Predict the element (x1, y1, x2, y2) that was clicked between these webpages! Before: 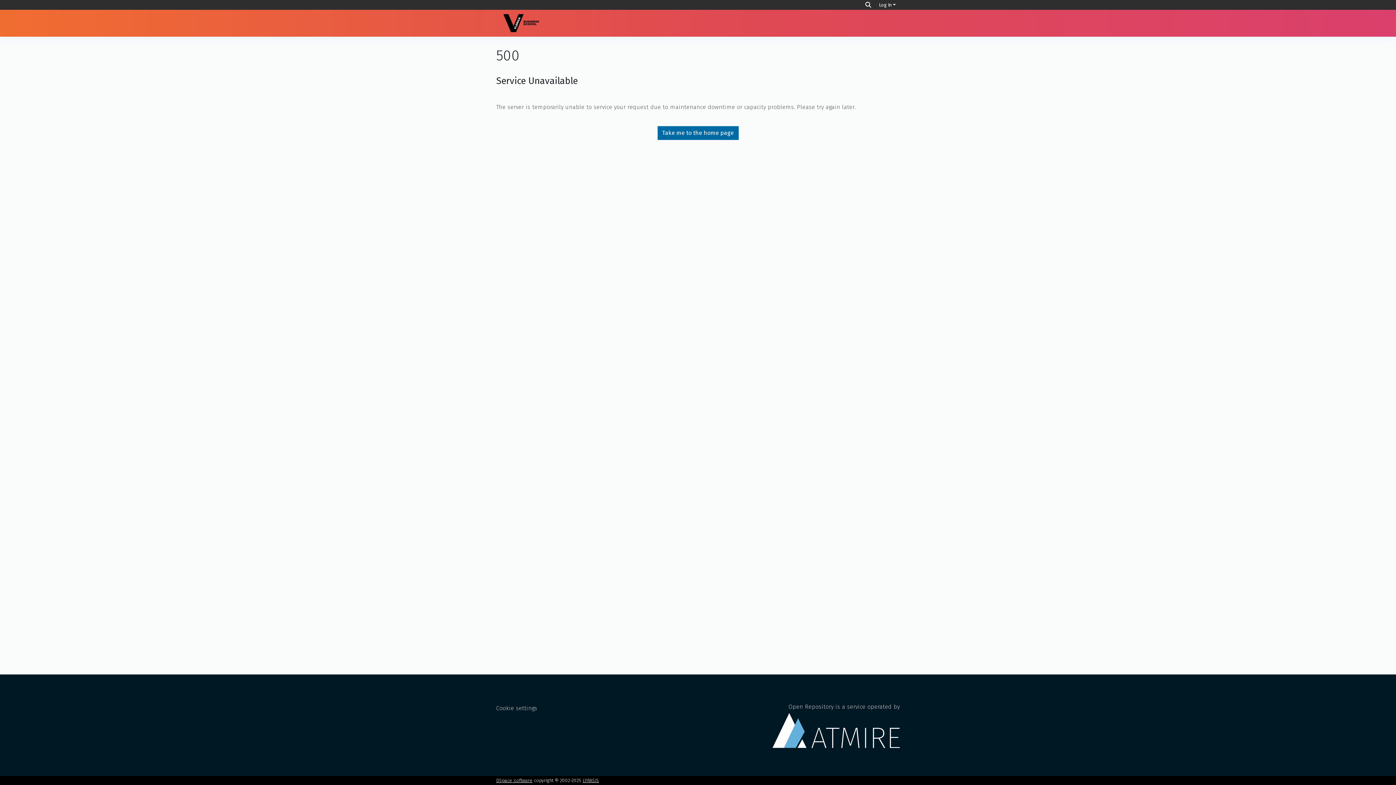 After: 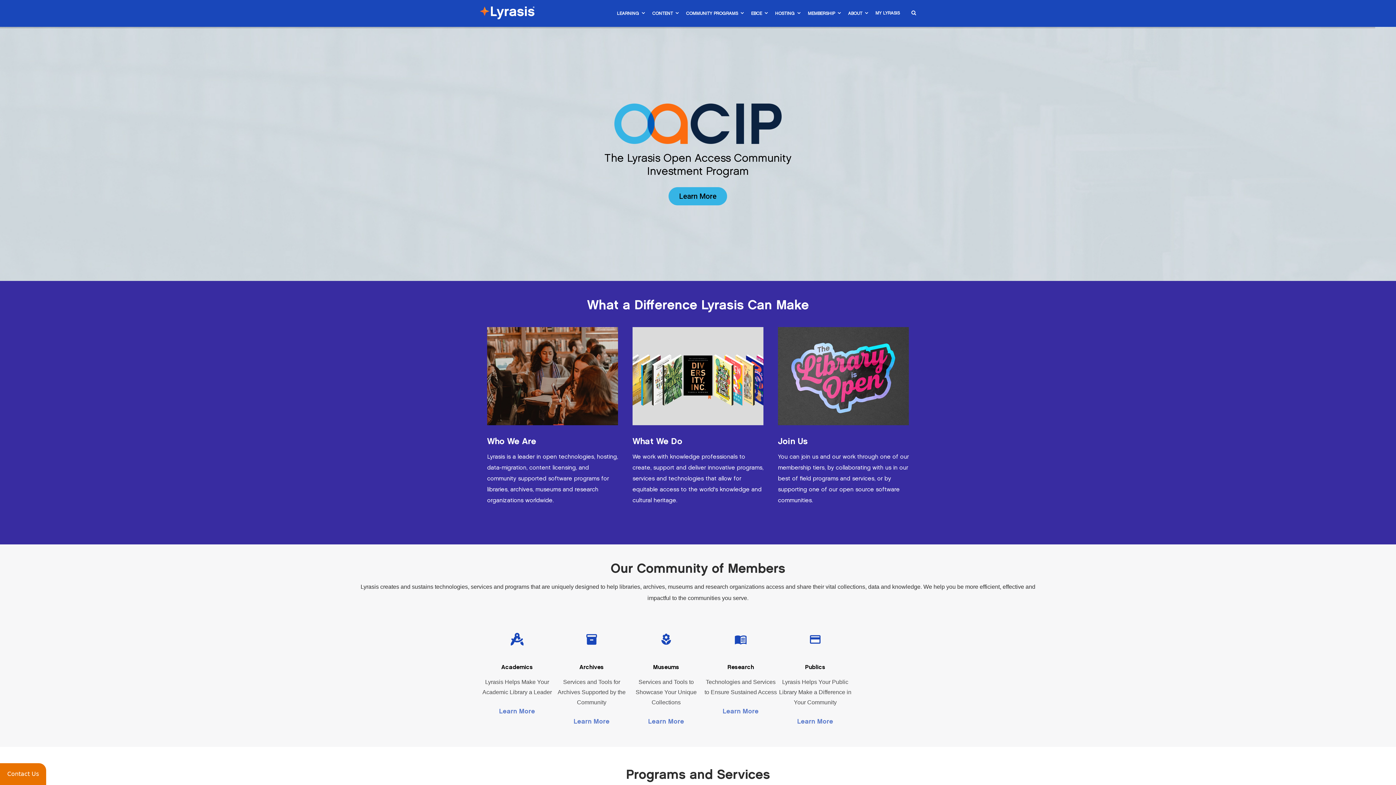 Action: bbox: (582, 778, 599, 783) label: LYRASIS